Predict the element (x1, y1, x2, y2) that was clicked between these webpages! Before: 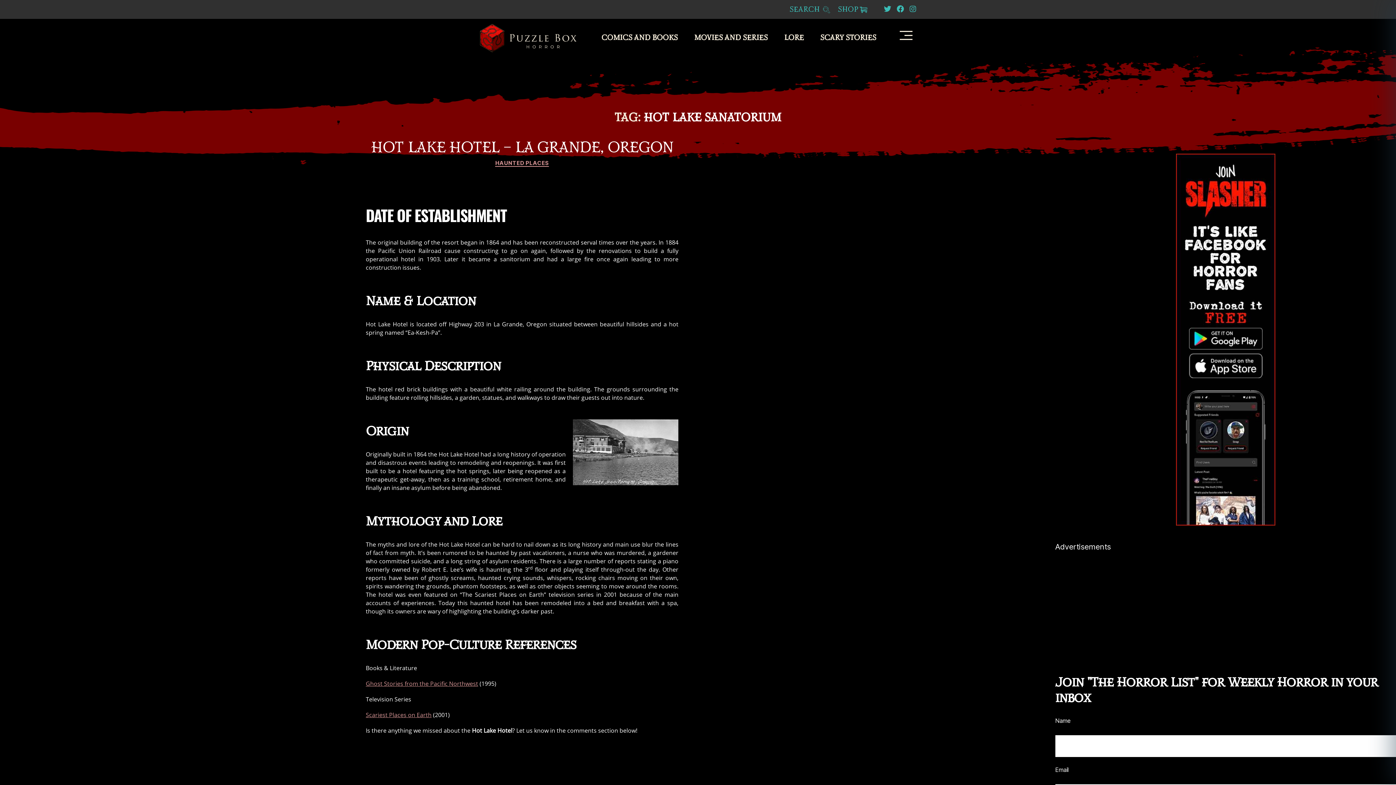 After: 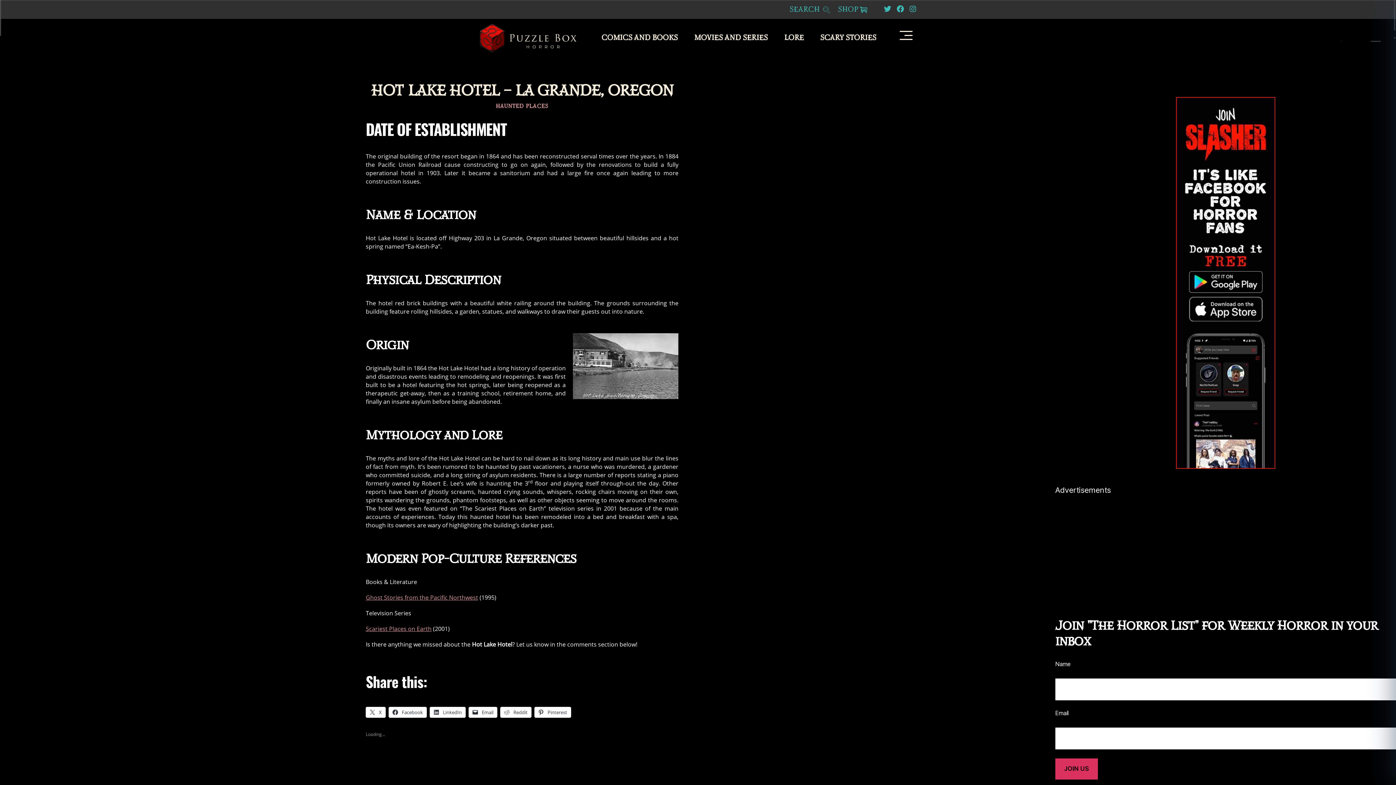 Action: label: HOT LAKE HOTEL – LA GRANDE, OREGON bbox: (371, 137, 673, 157)